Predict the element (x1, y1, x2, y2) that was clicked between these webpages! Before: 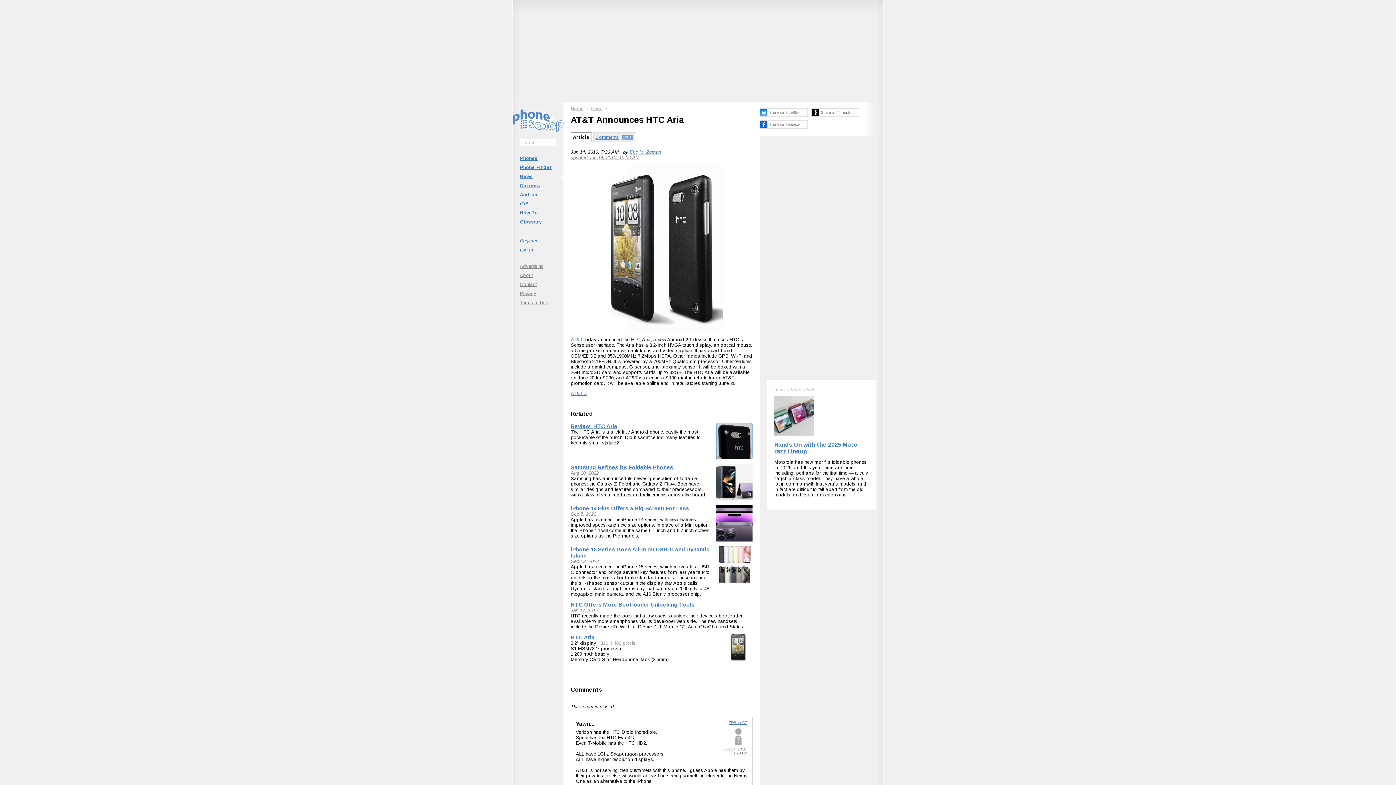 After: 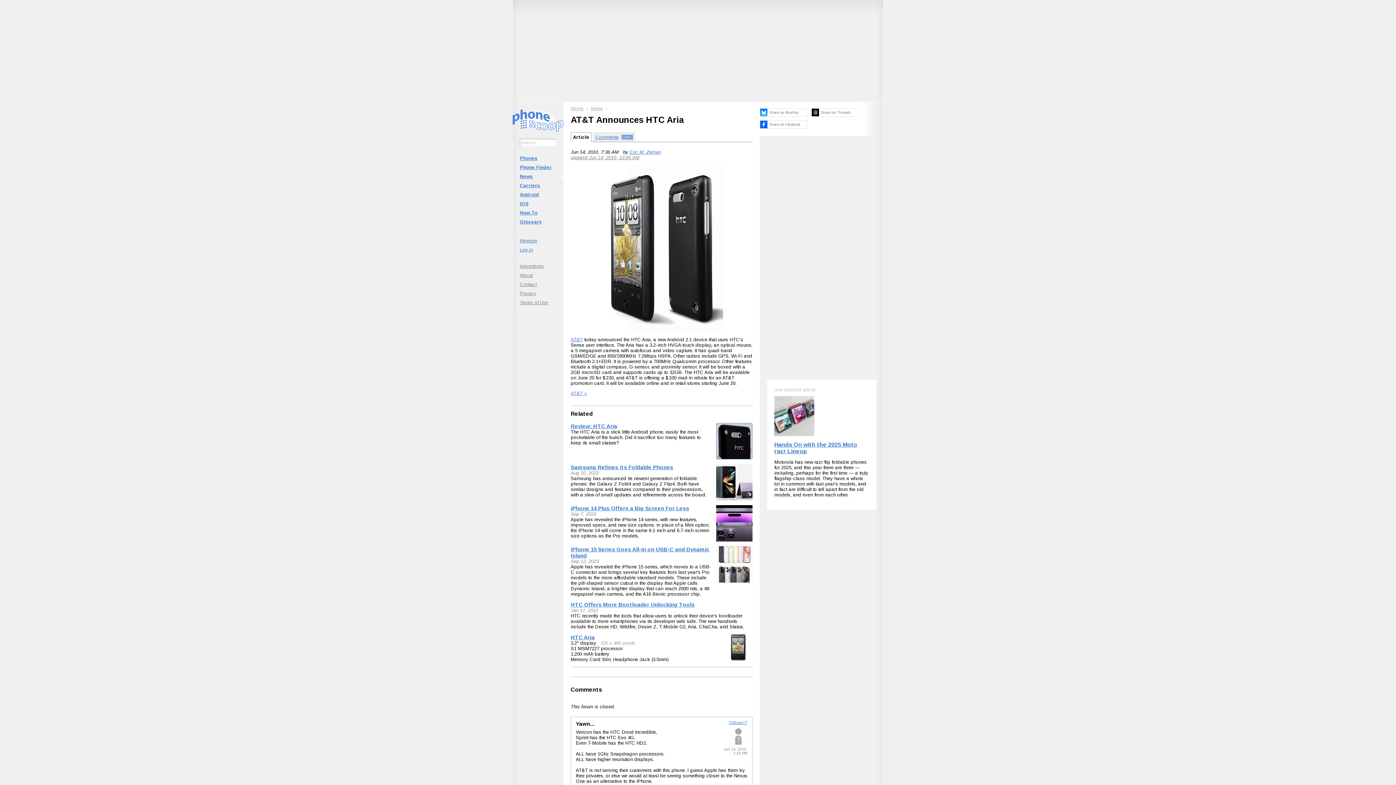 Action: bbox: (570, 410, 593, 417) label: Related